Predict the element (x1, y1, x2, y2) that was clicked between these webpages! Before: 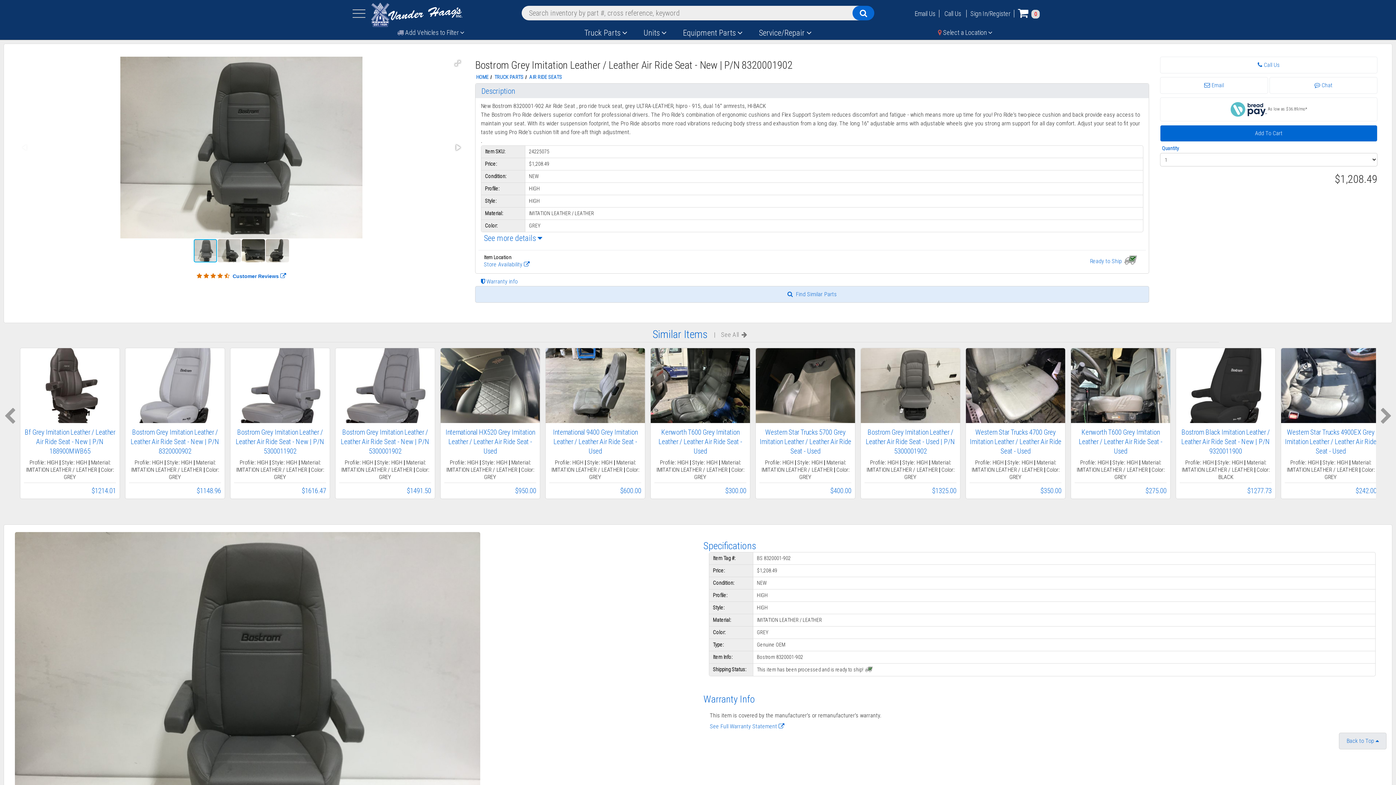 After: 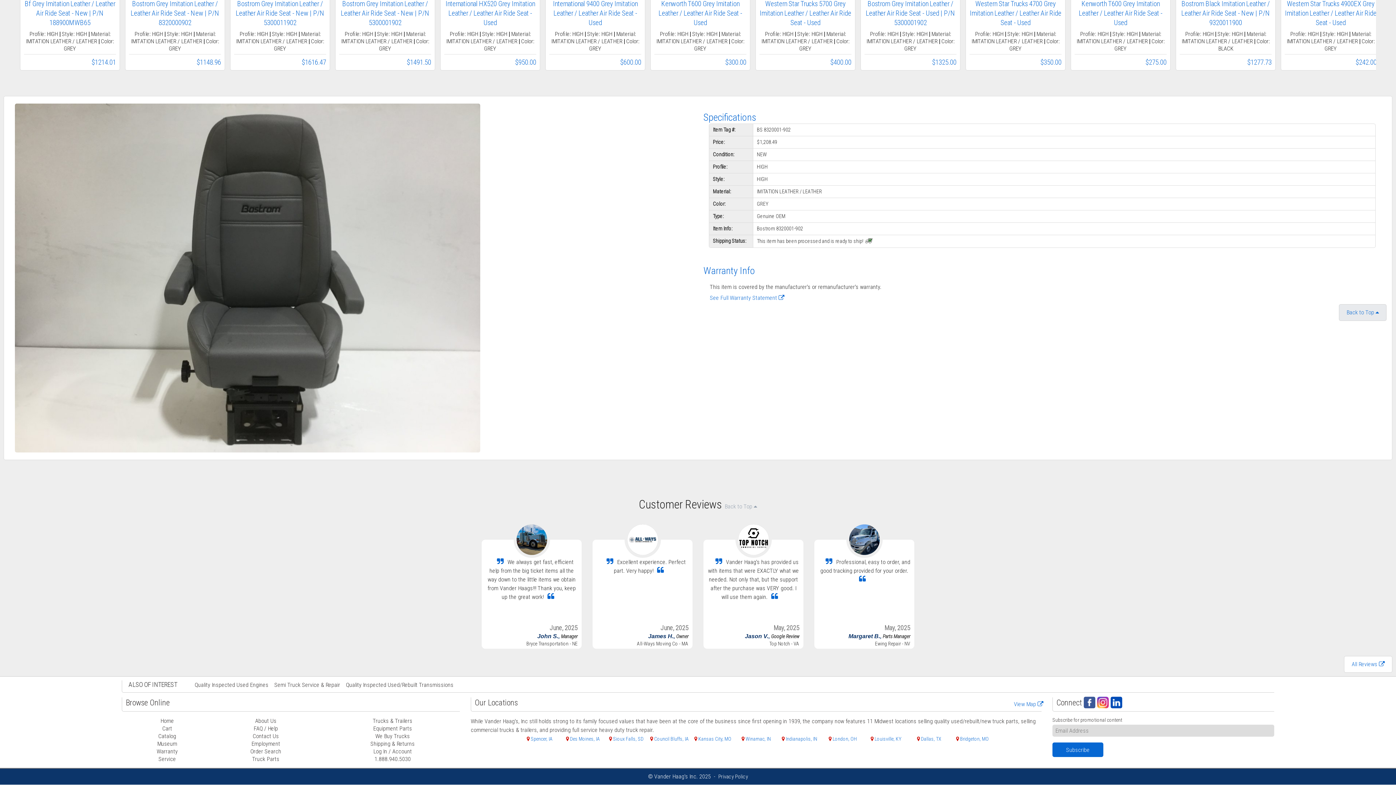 Action: label:       Customer Reviews  bbox: (196, 272, 286, 279)